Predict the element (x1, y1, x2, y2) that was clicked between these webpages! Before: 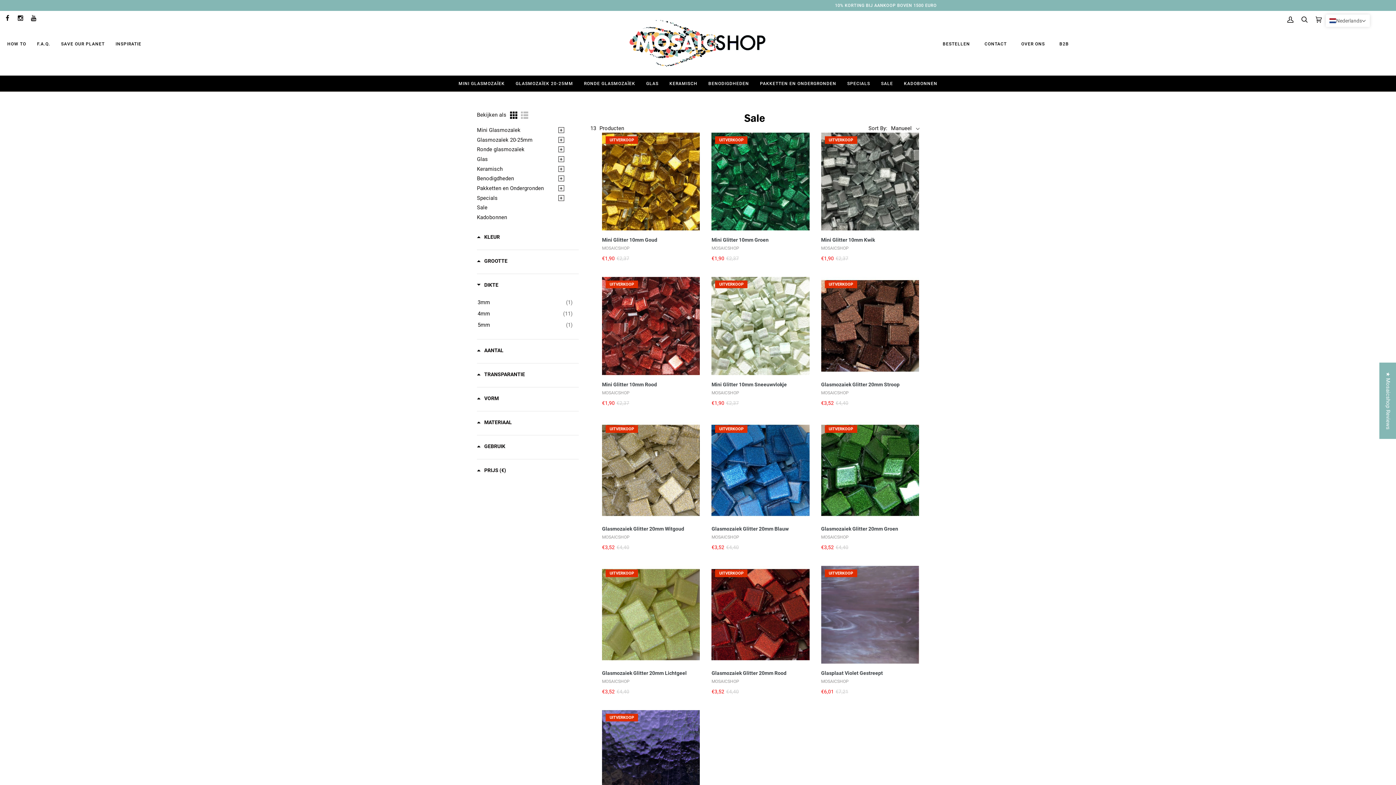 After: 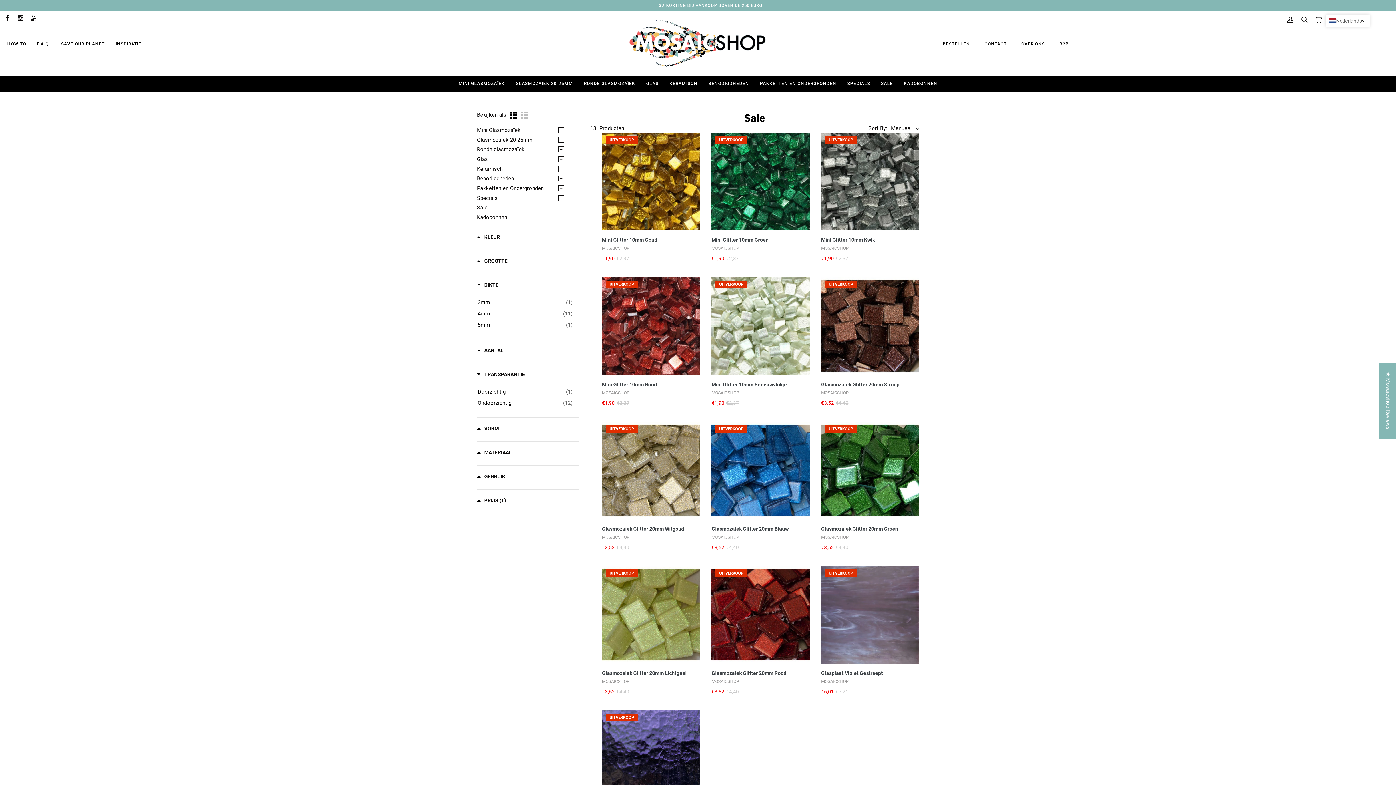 Action: label: Filter by Transparantie bbox: (477, 370, 525, 379)